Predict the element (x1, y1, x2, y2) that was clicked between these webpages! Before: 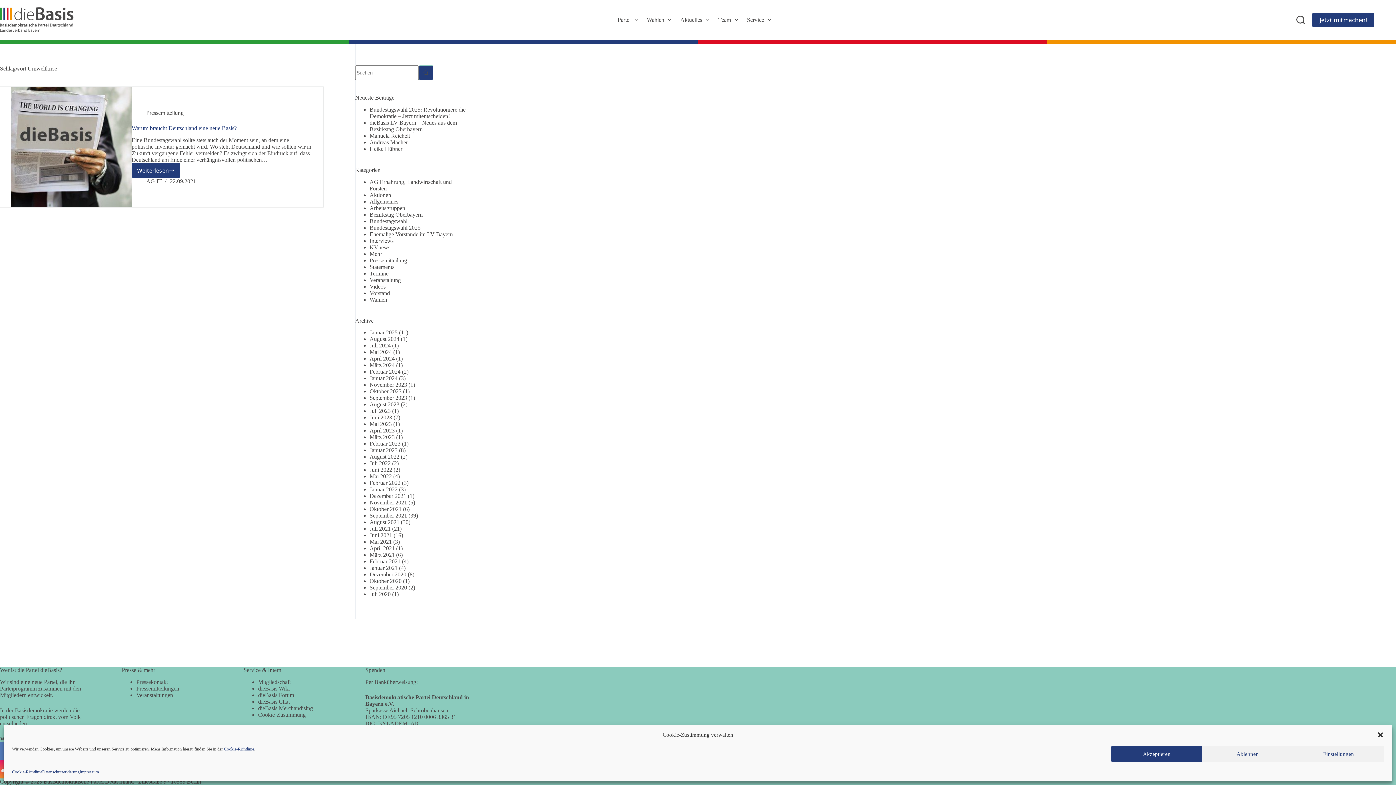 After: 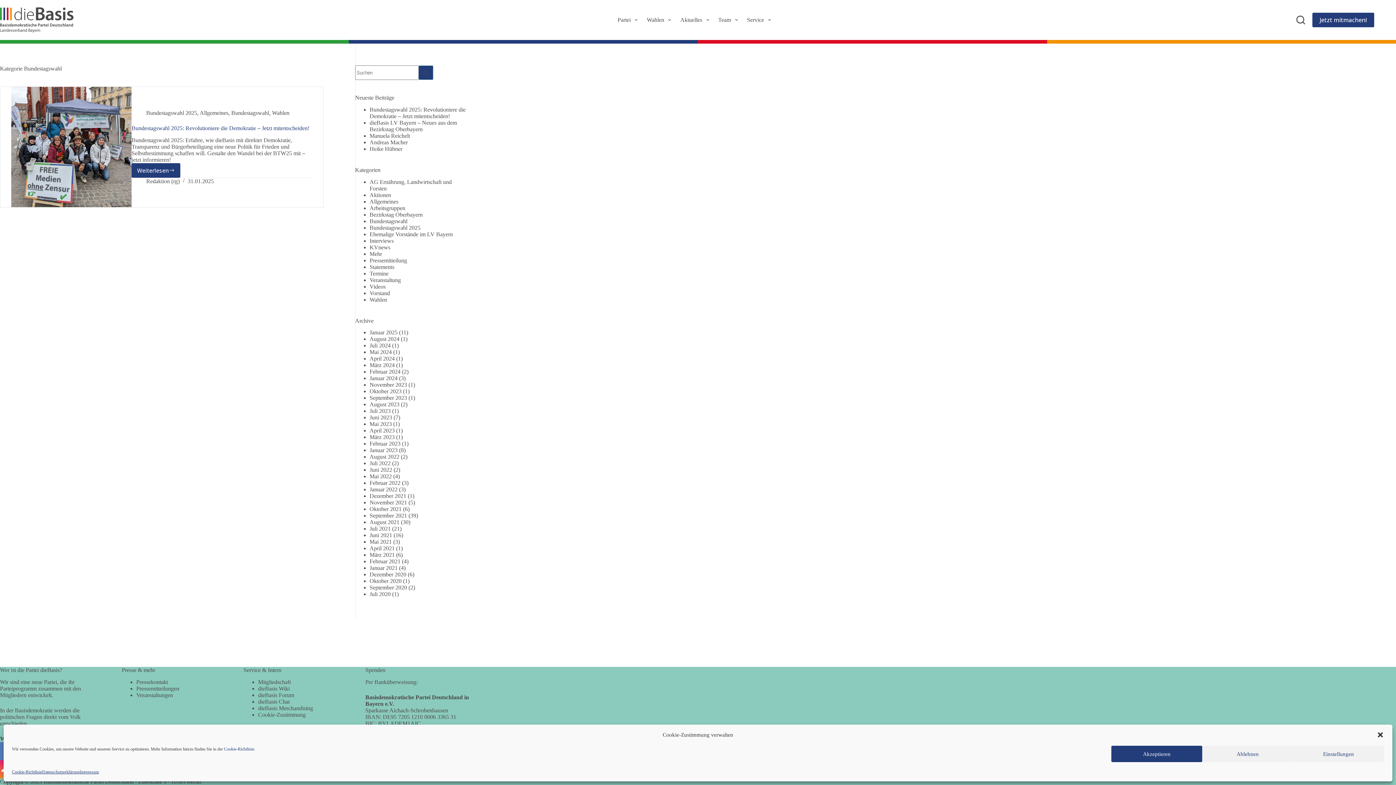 Action: label: Bundestagswahl bbox: (369, 218, 407, 224)